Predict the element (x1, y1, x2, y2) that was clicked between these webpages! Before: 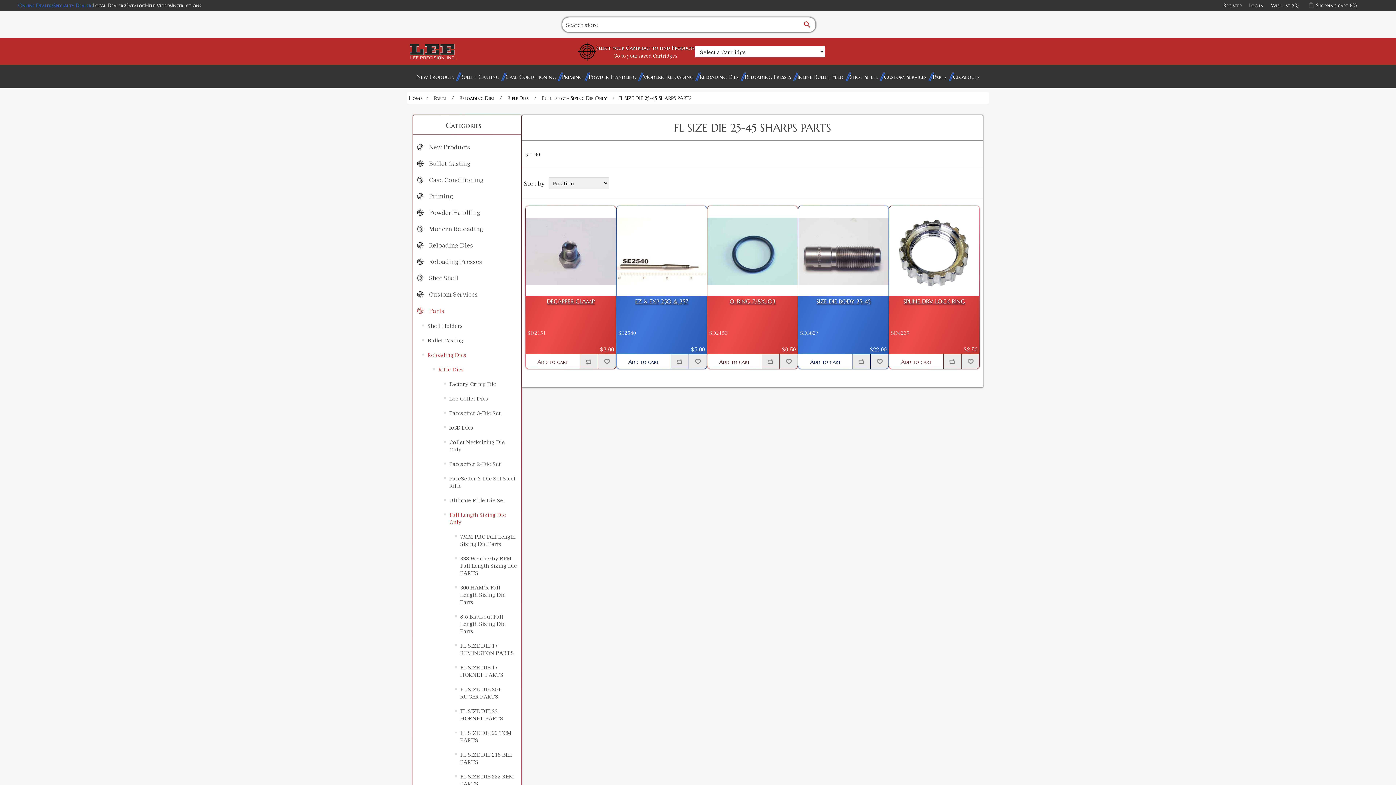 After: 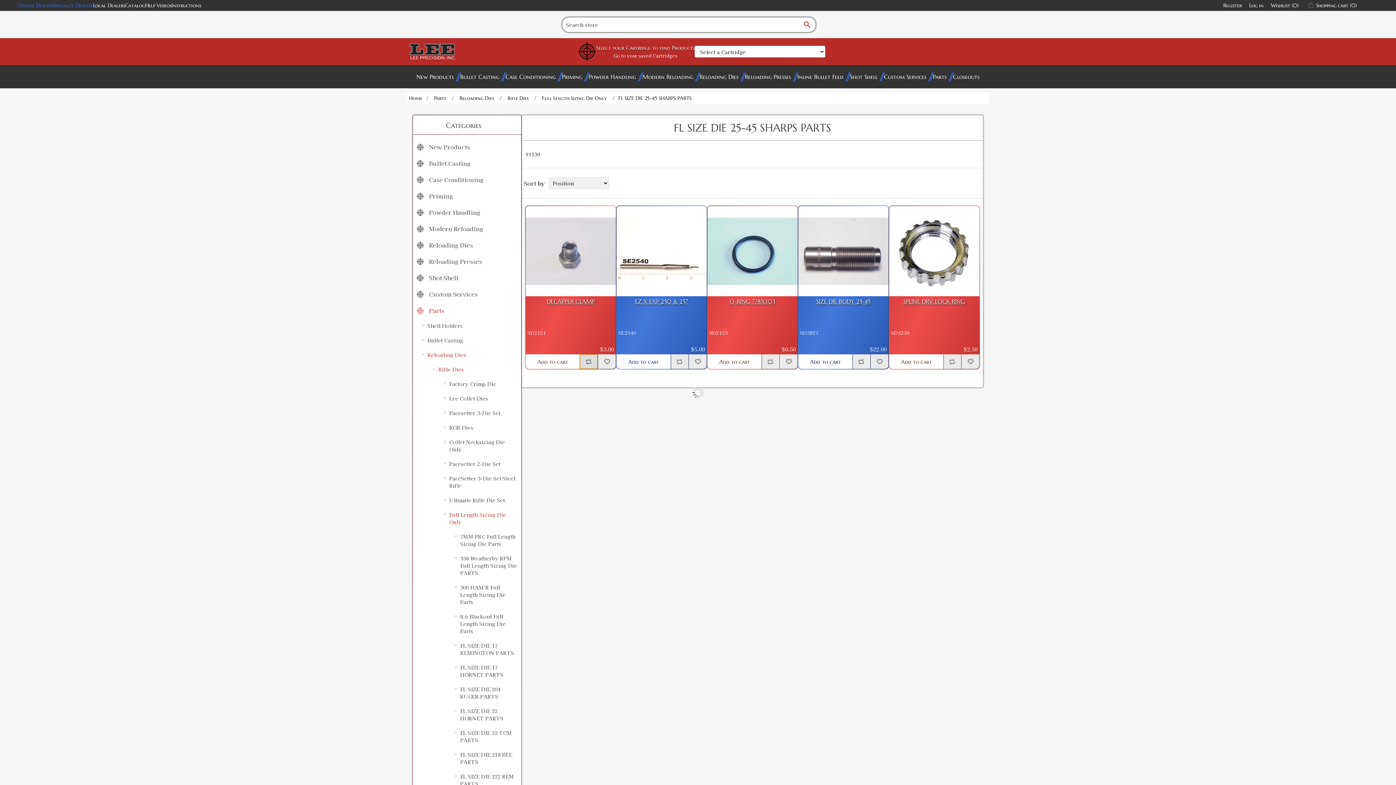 Action: bbox: (579, 354, 597, 369) label: Add to compare list